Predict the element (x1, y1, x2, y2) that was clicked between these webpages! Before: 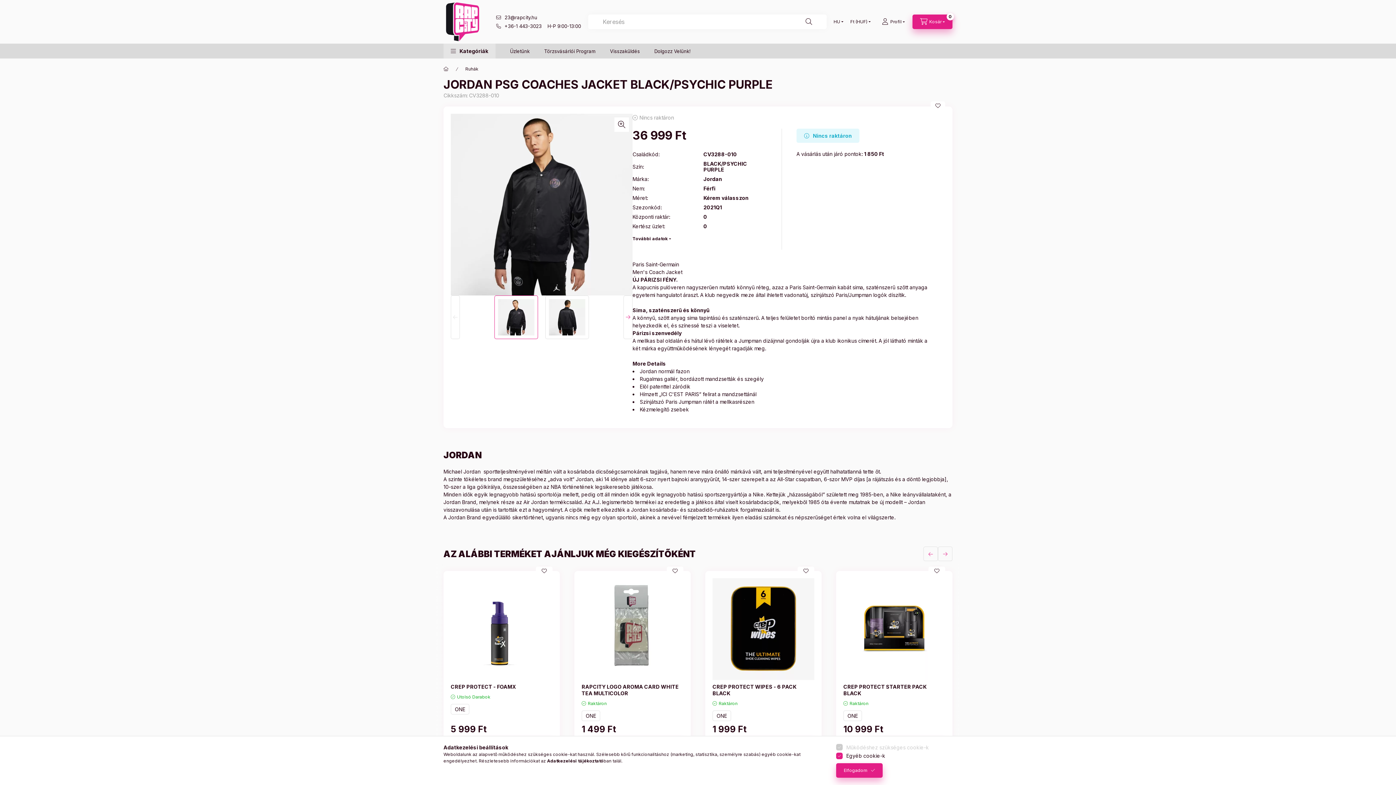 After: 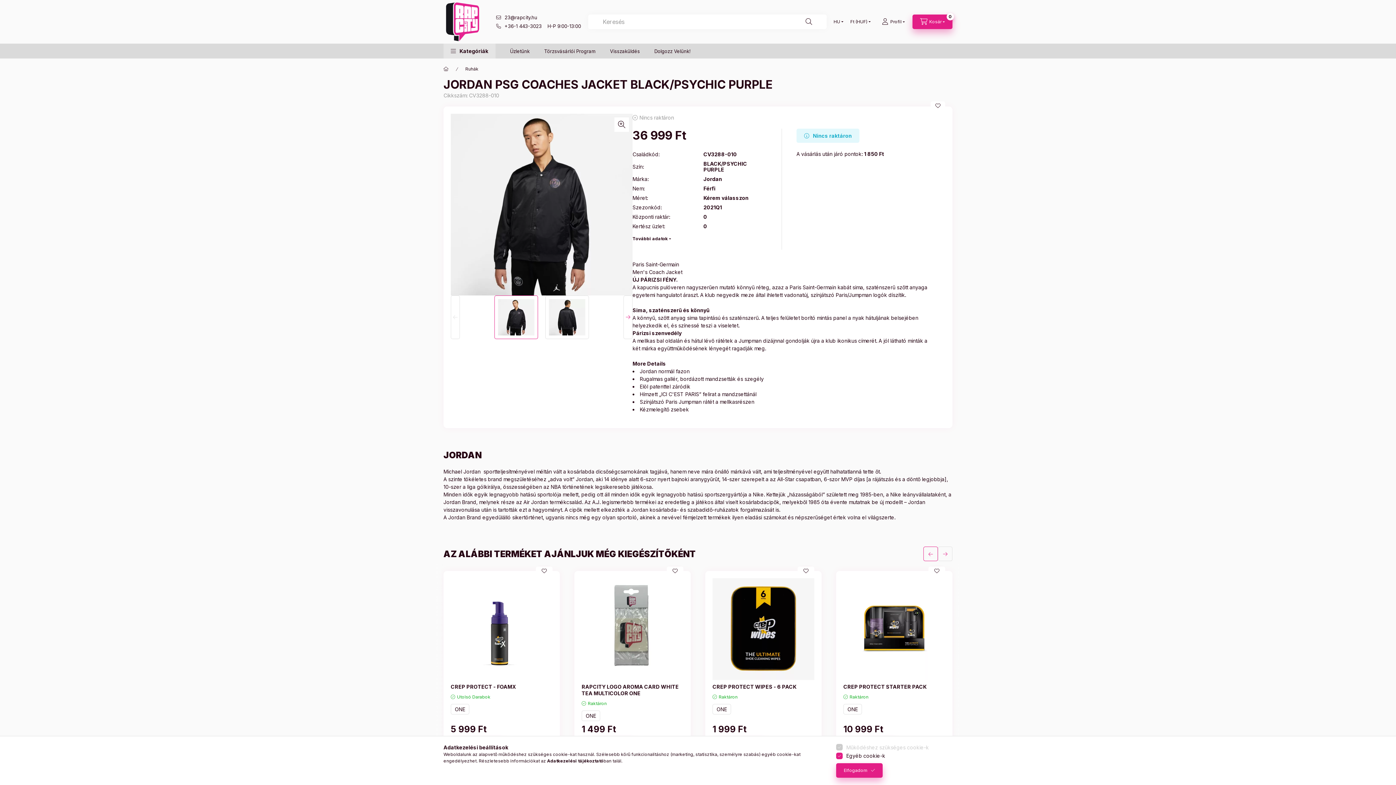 Action: bbox: (923, 546, 938, 561) label: előző